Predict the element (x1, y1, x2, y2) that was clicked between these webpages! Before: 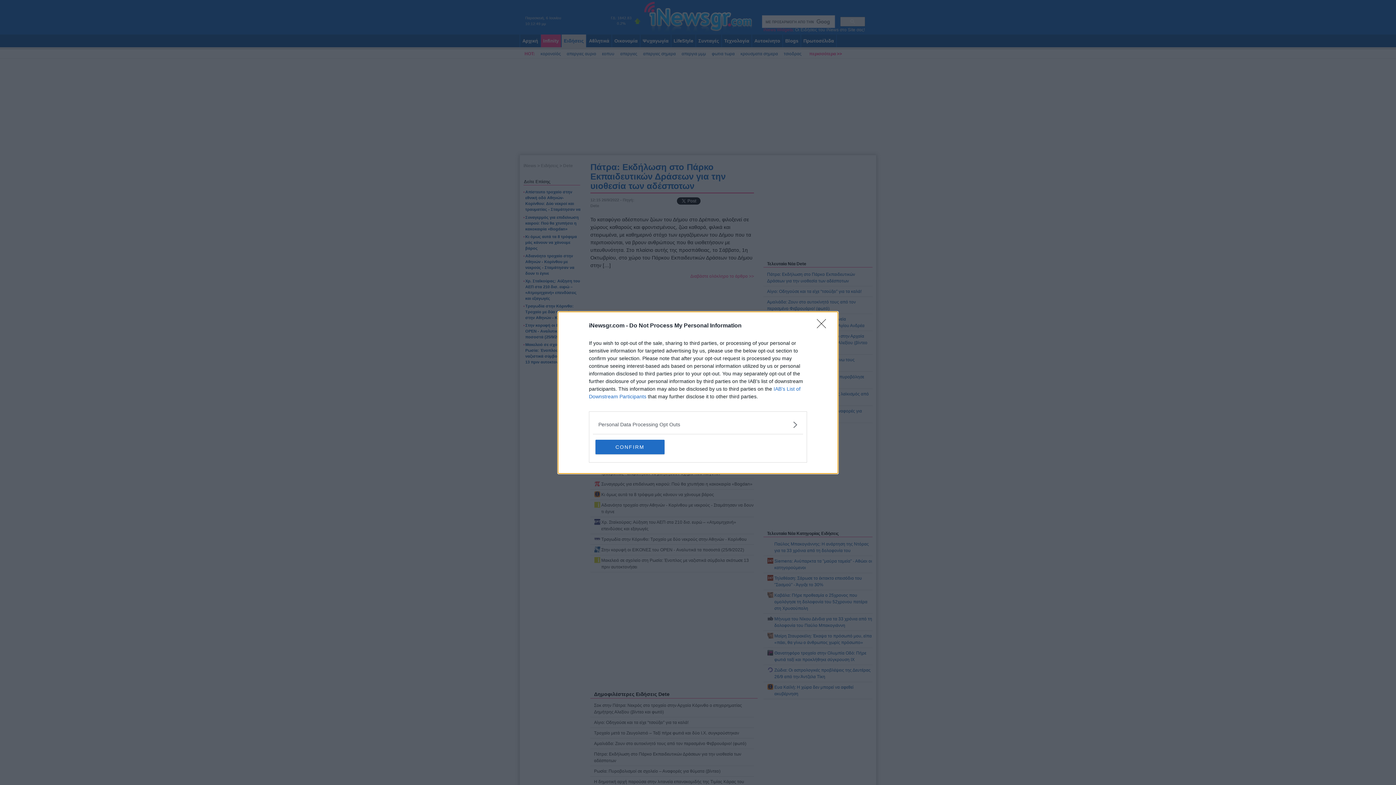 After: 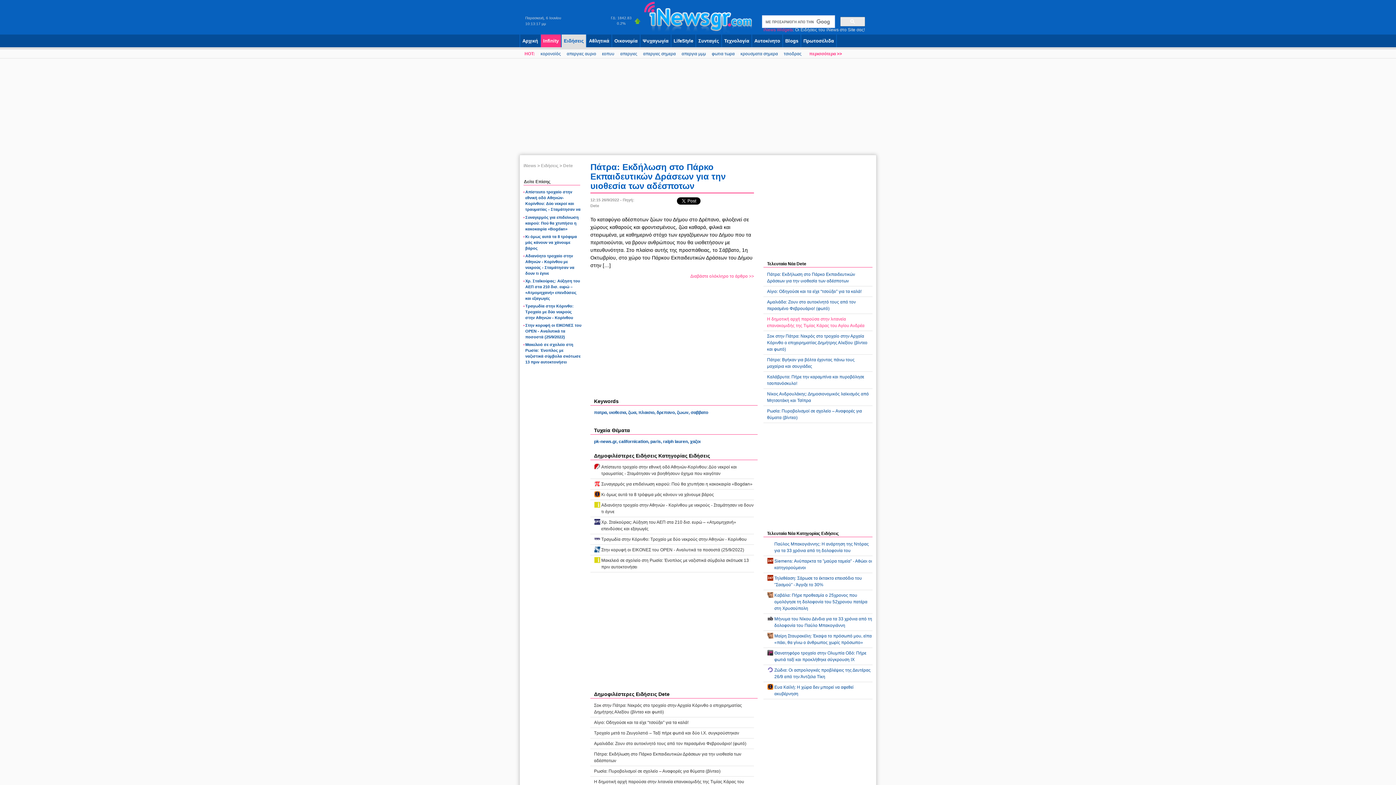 Action: bbox: (817, 319, 830, 332) label: Close